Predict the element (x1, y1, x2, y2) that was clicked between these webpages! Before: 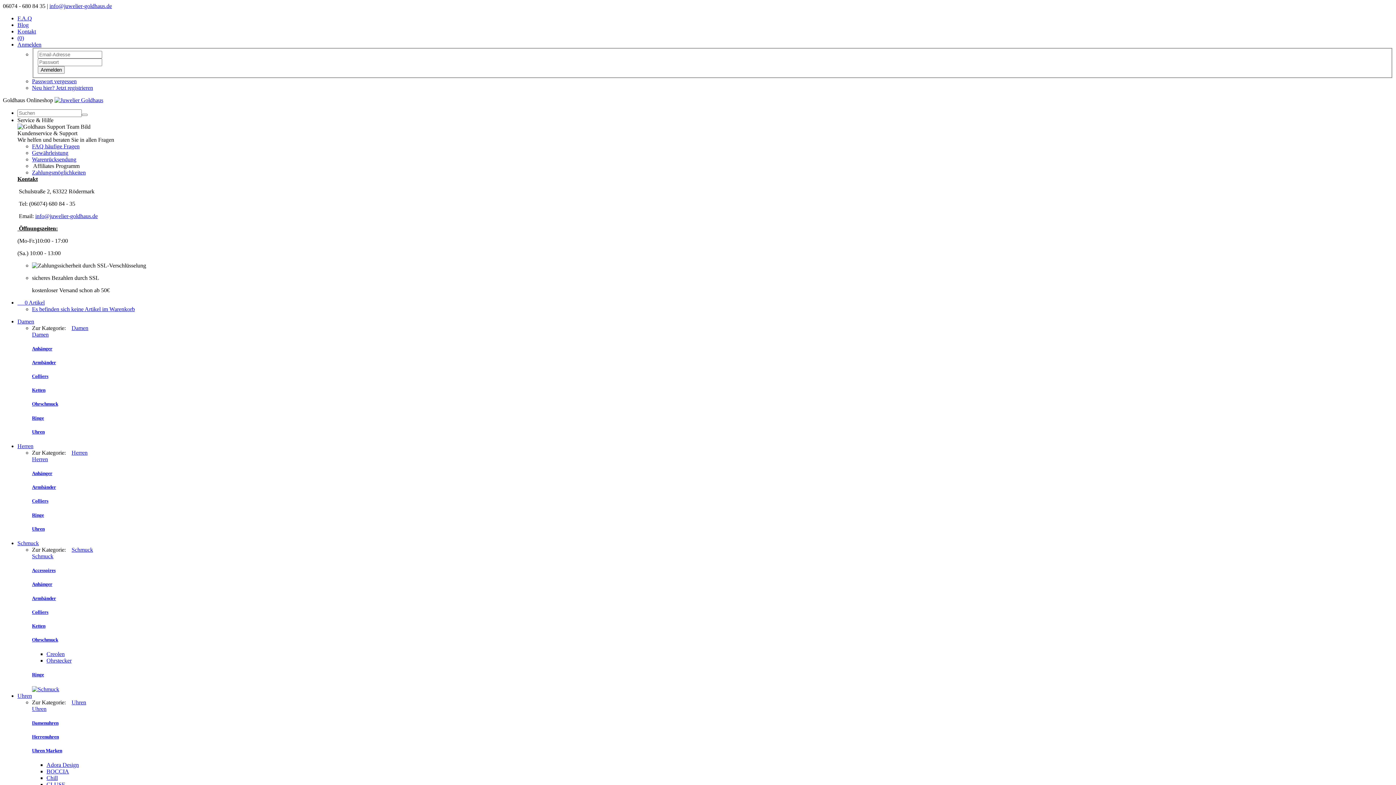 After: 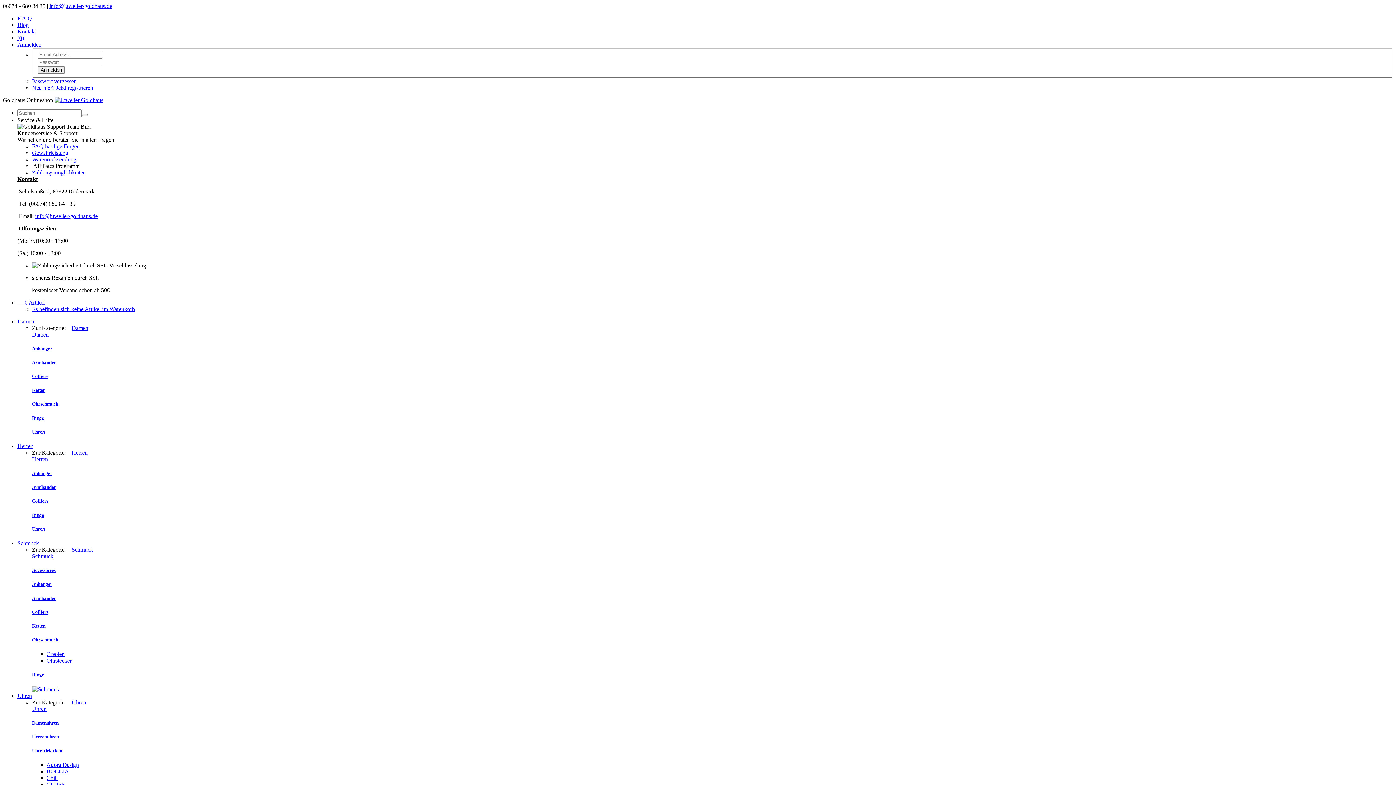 Action: bbox: (32, 149, 68, 155) label: Gewährleistung